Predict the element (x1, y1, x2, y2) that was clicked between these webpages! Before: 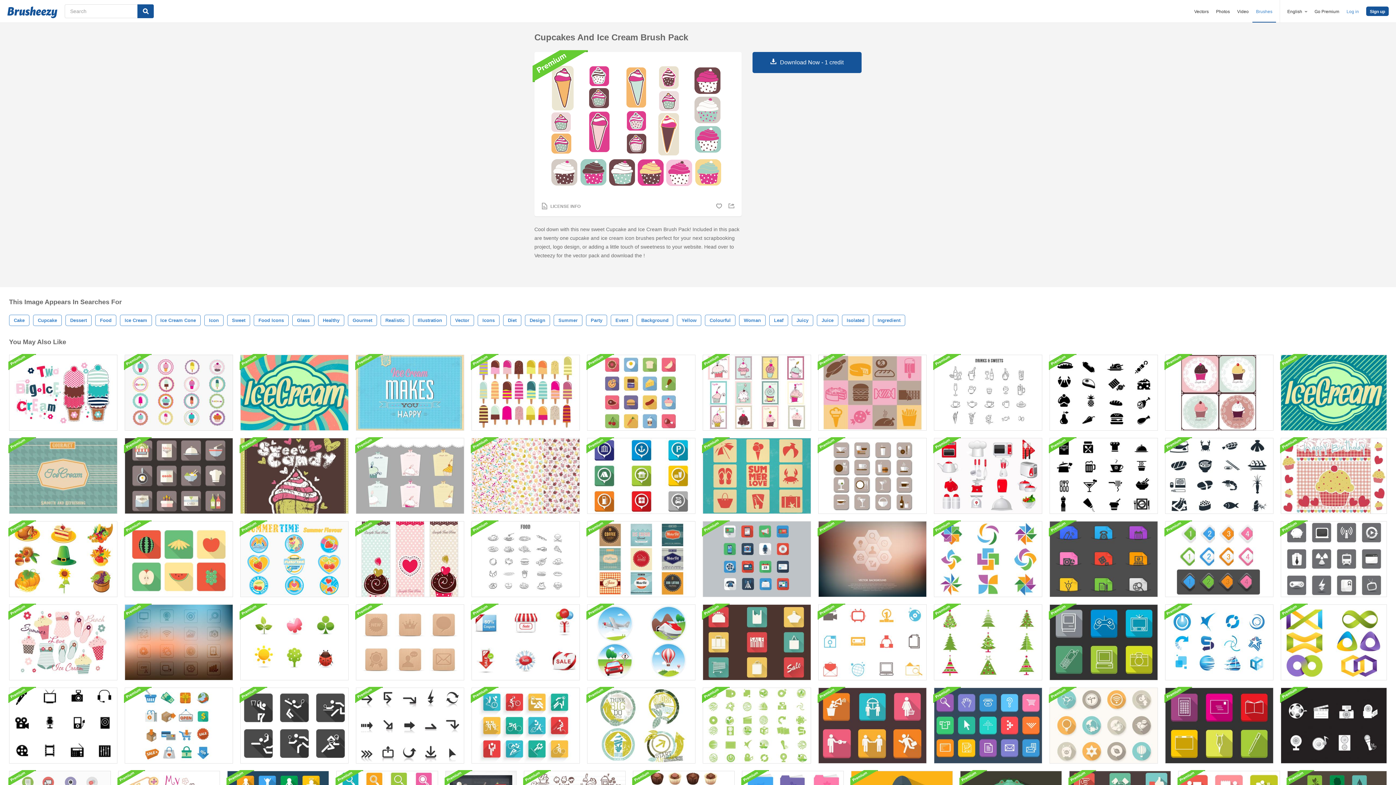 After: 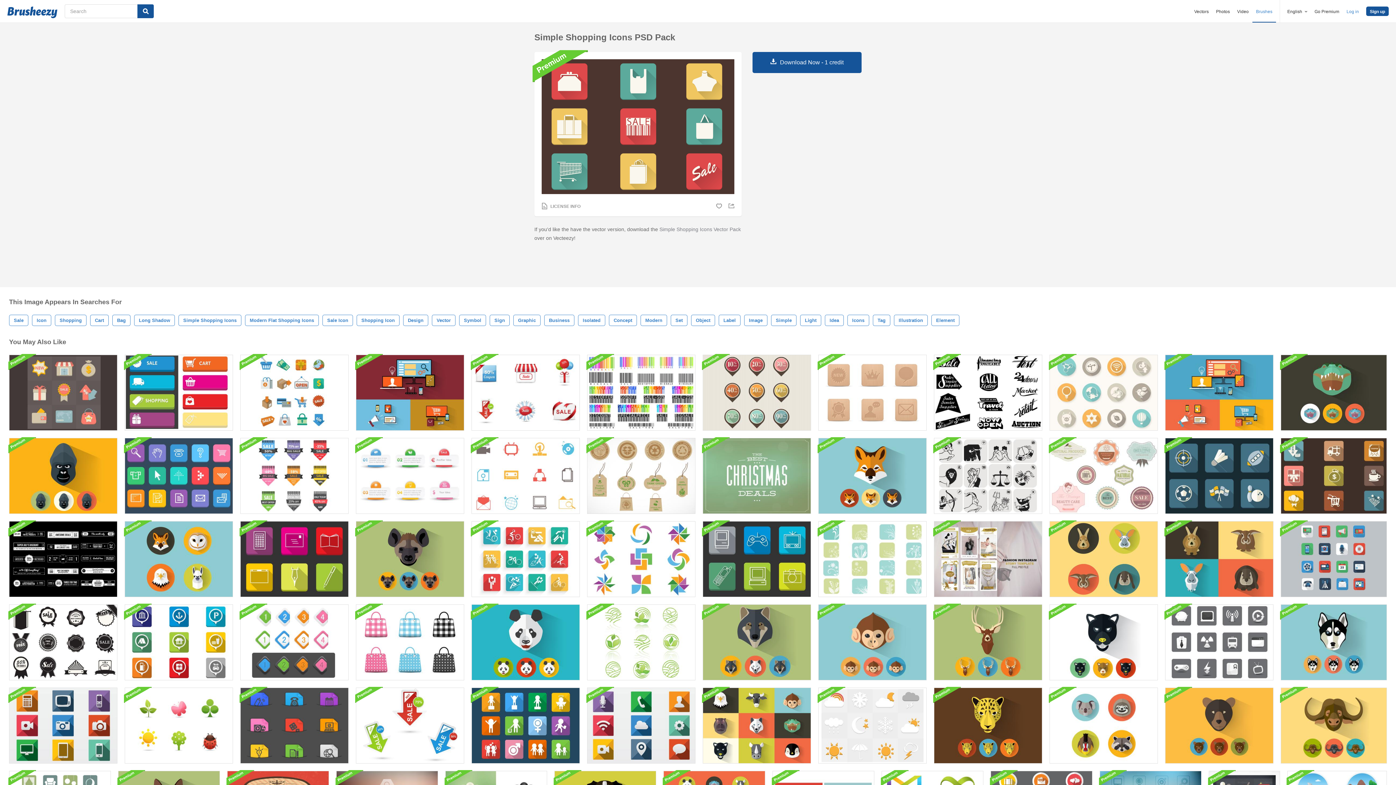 Action: bbox: (702, 604, 811, 680)